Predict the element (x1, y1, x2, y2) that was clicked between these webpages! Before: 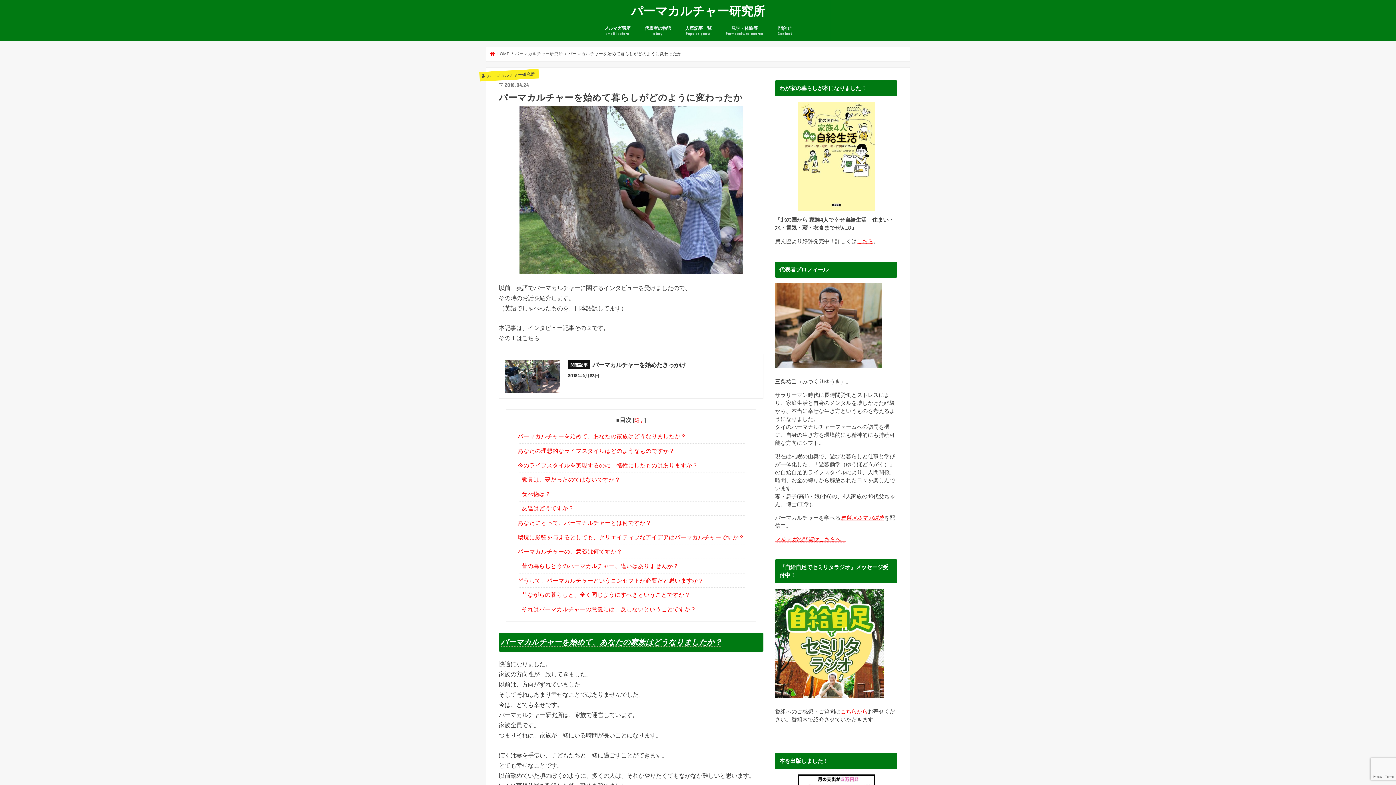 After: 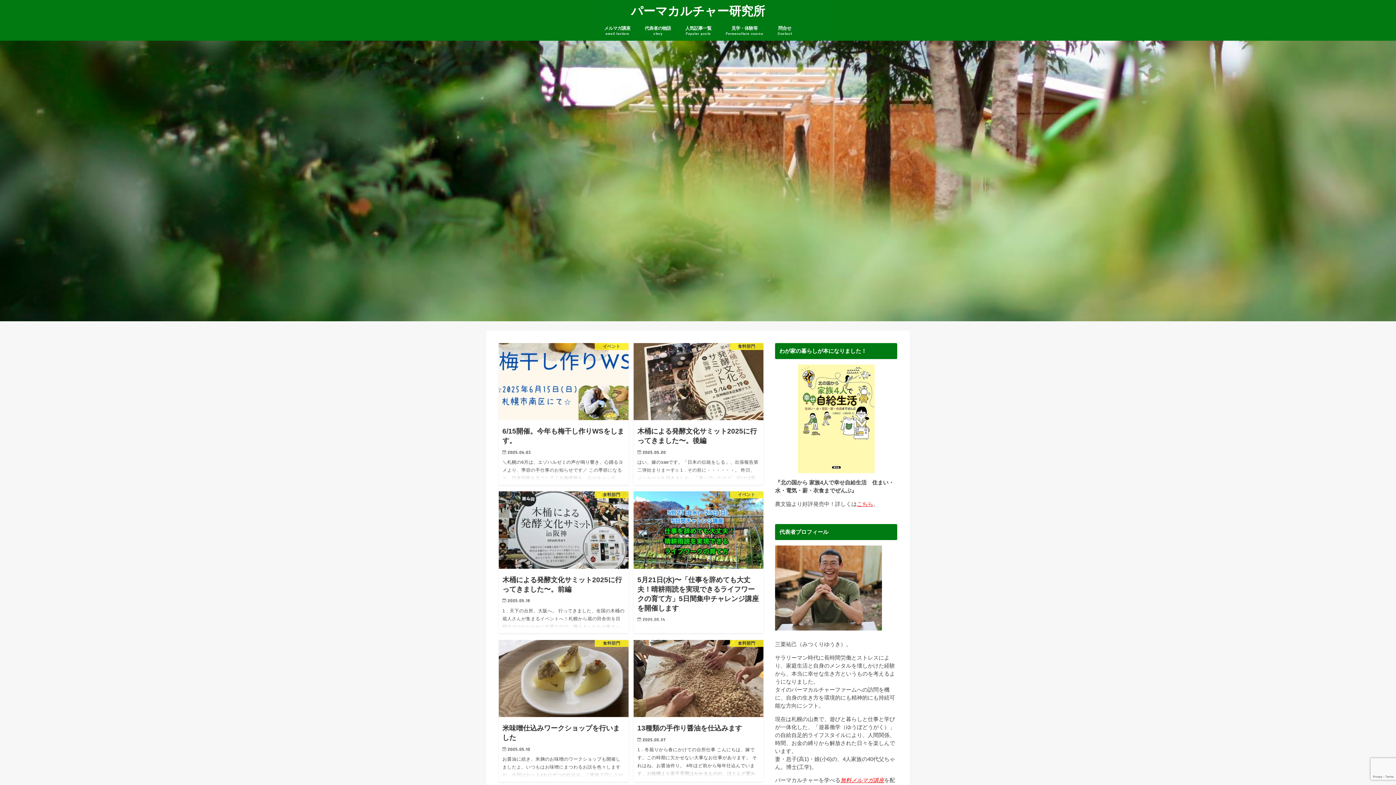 Action: bbox: (631, 3, 765, 18) label: パーマカルチャー研究所